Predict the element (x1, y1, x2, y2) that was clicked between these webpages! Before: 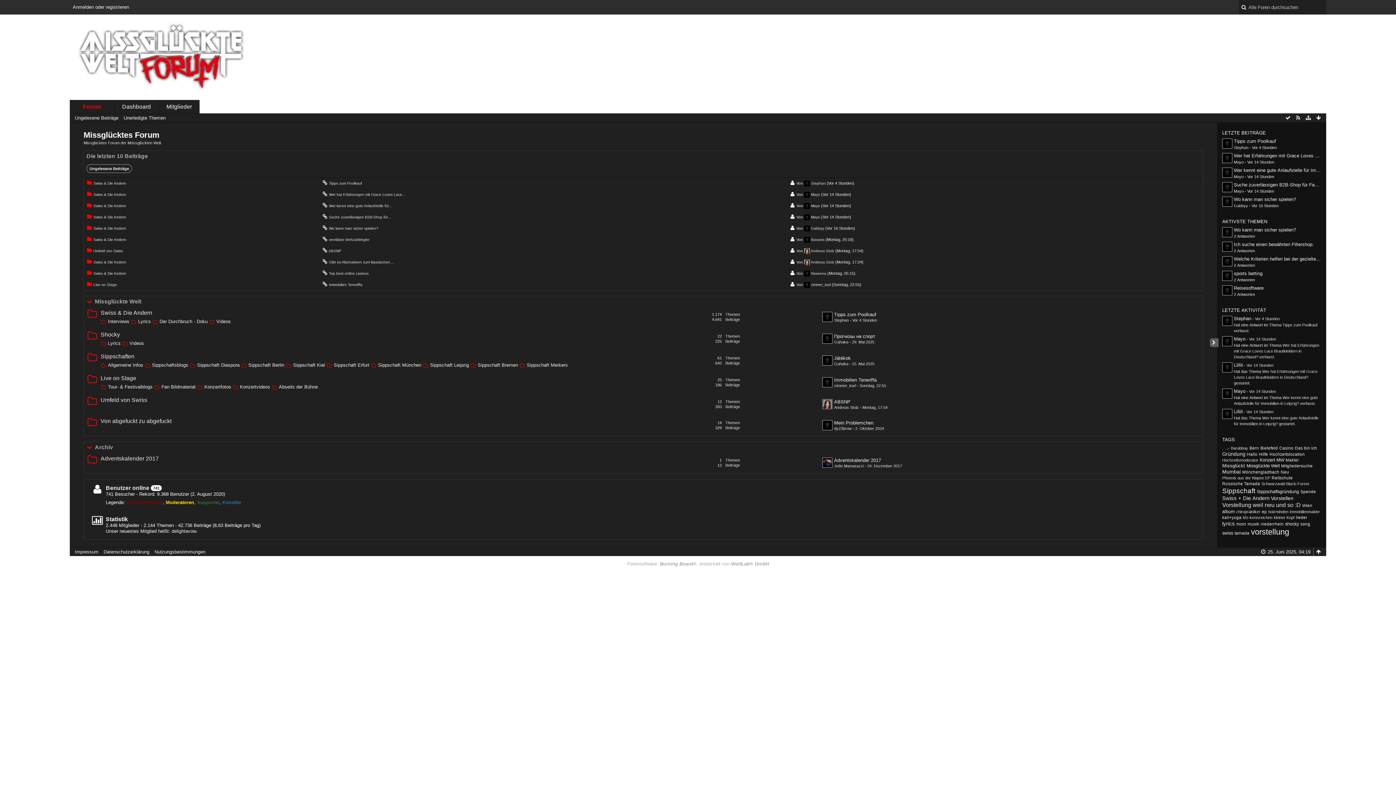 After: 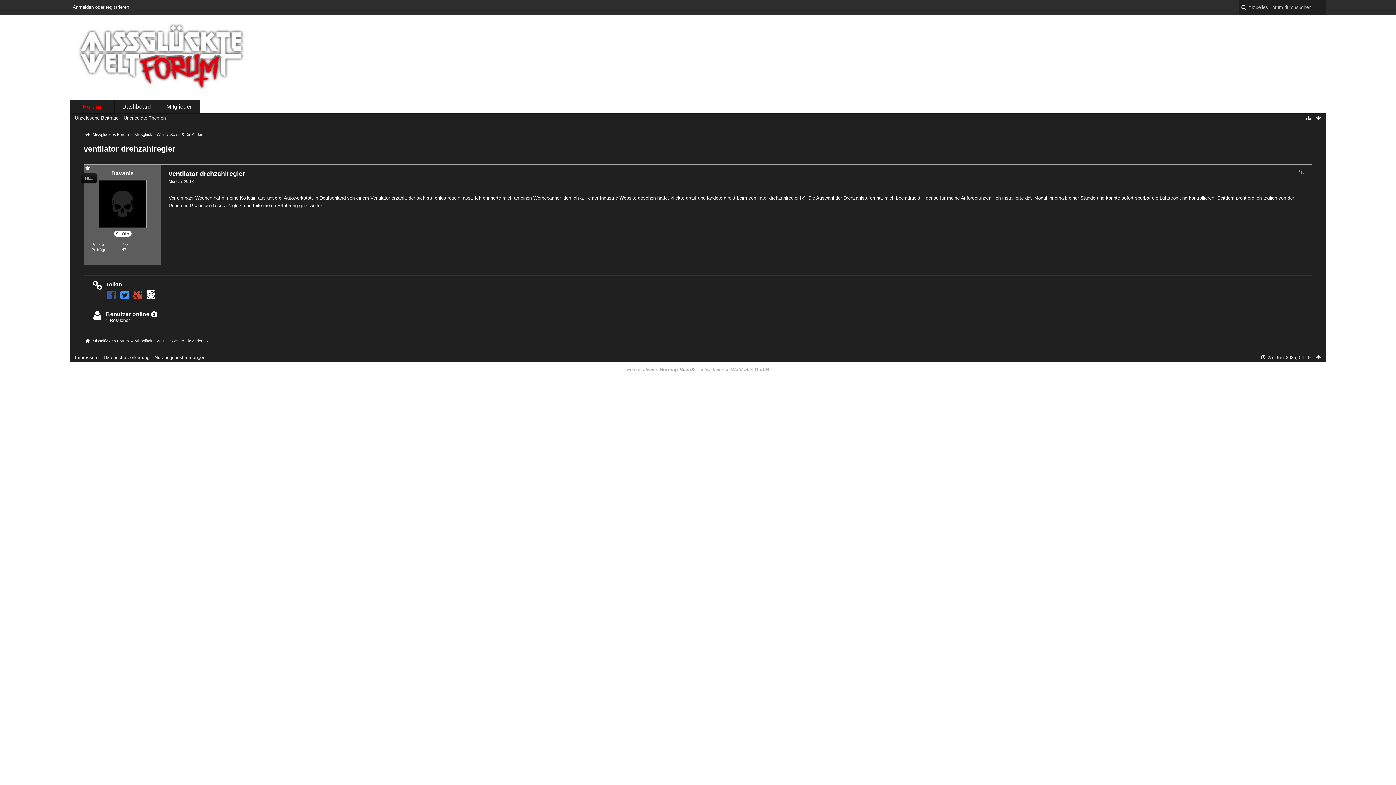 Action: bbox: (329, 237, 369, 241) label: ventilator drehzahlregler